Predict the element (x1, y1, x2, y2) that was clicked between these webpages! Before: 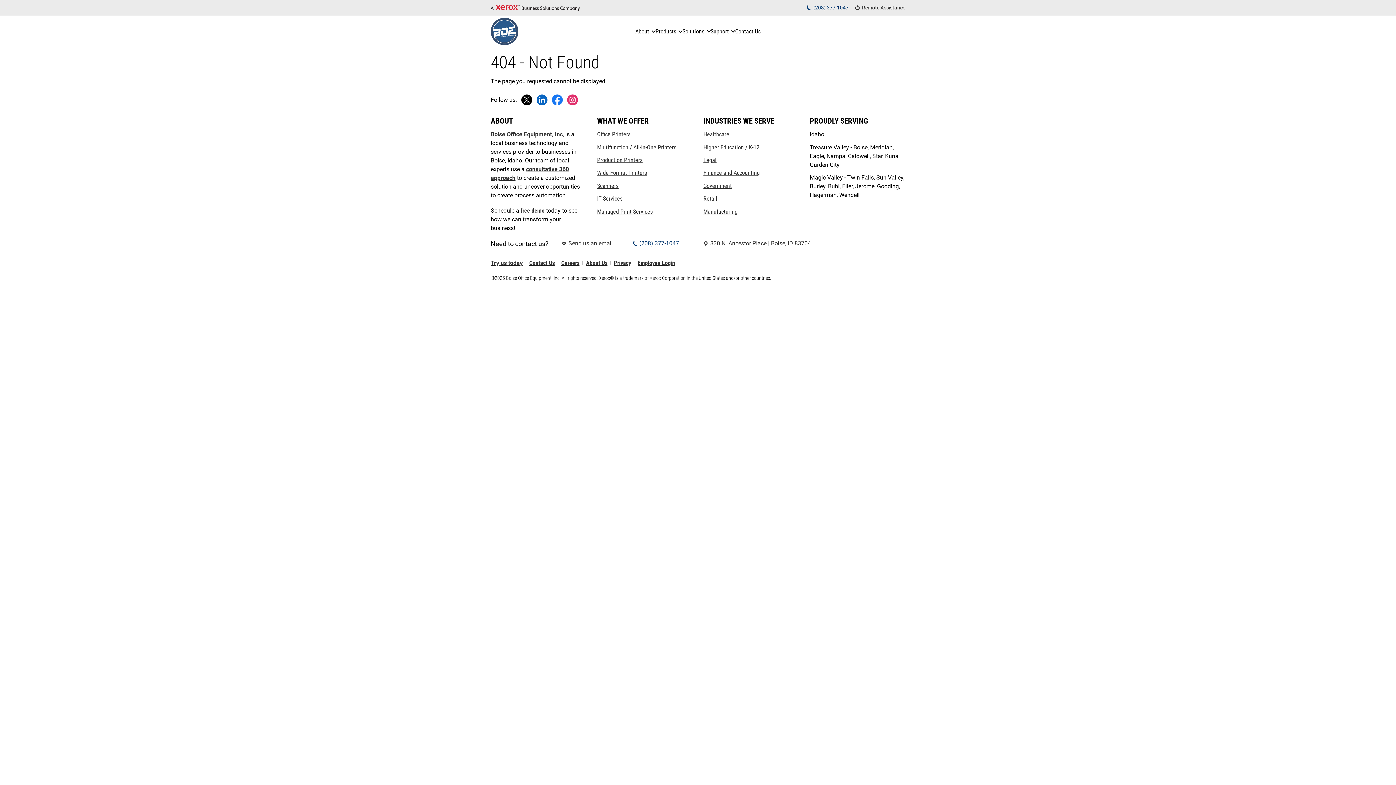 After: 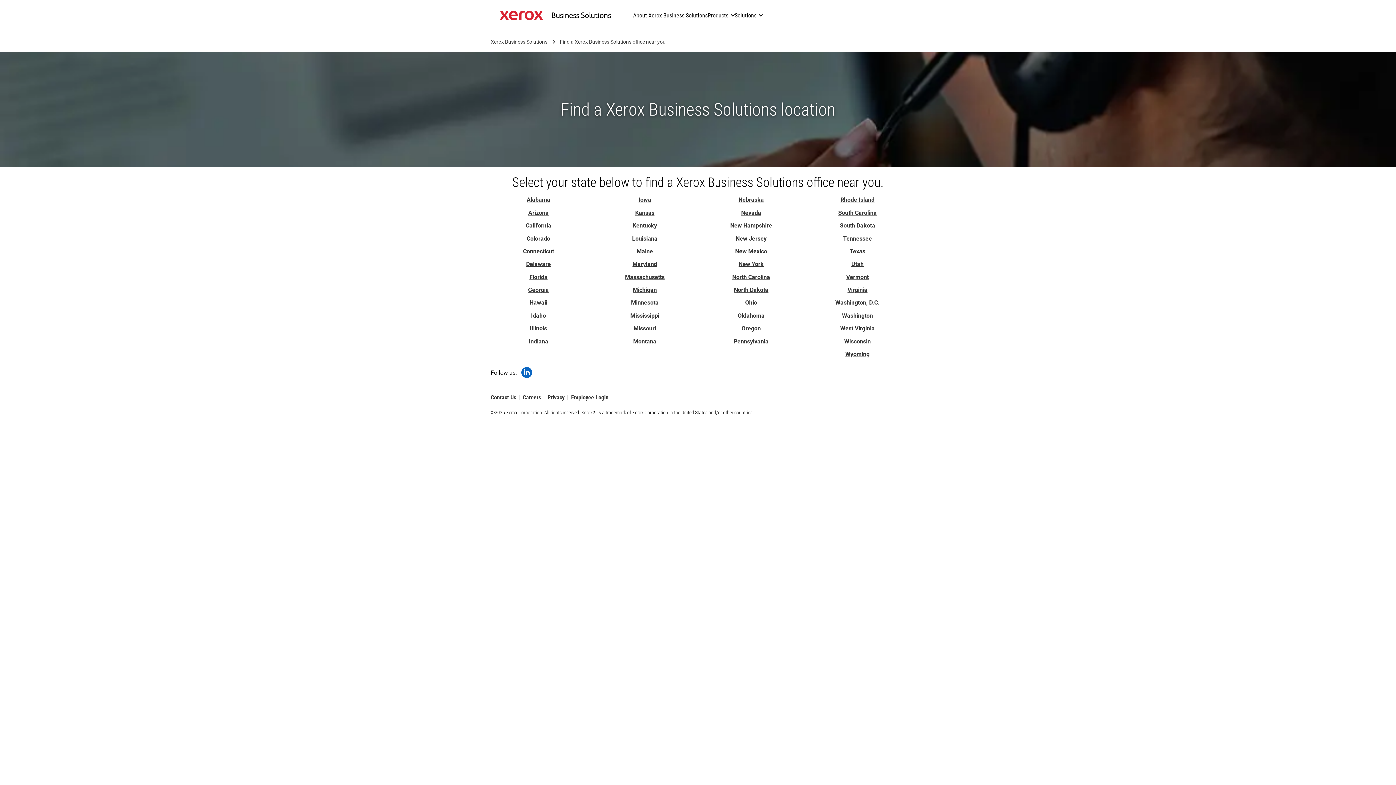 Action: bbox: (490, 261, 522, 265) label: Try us today - demo